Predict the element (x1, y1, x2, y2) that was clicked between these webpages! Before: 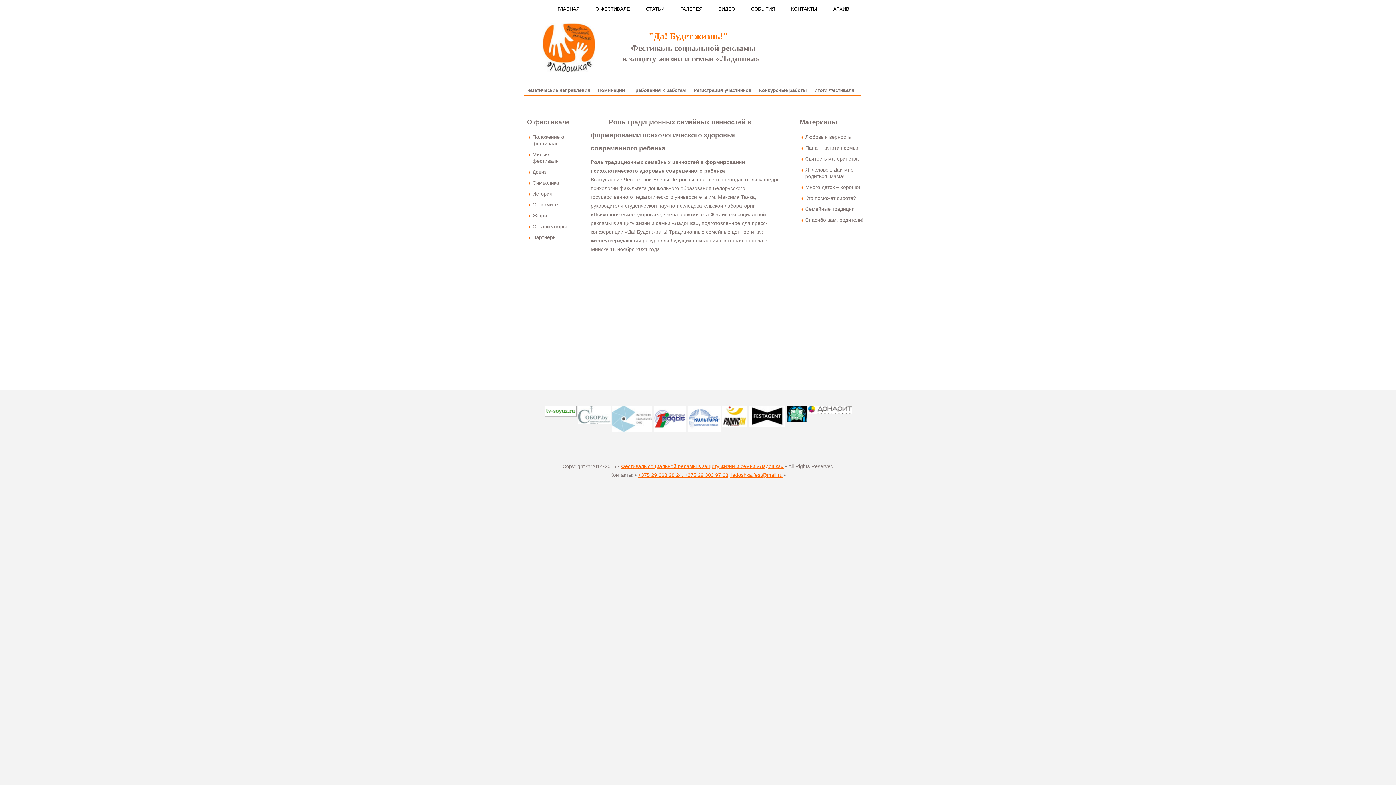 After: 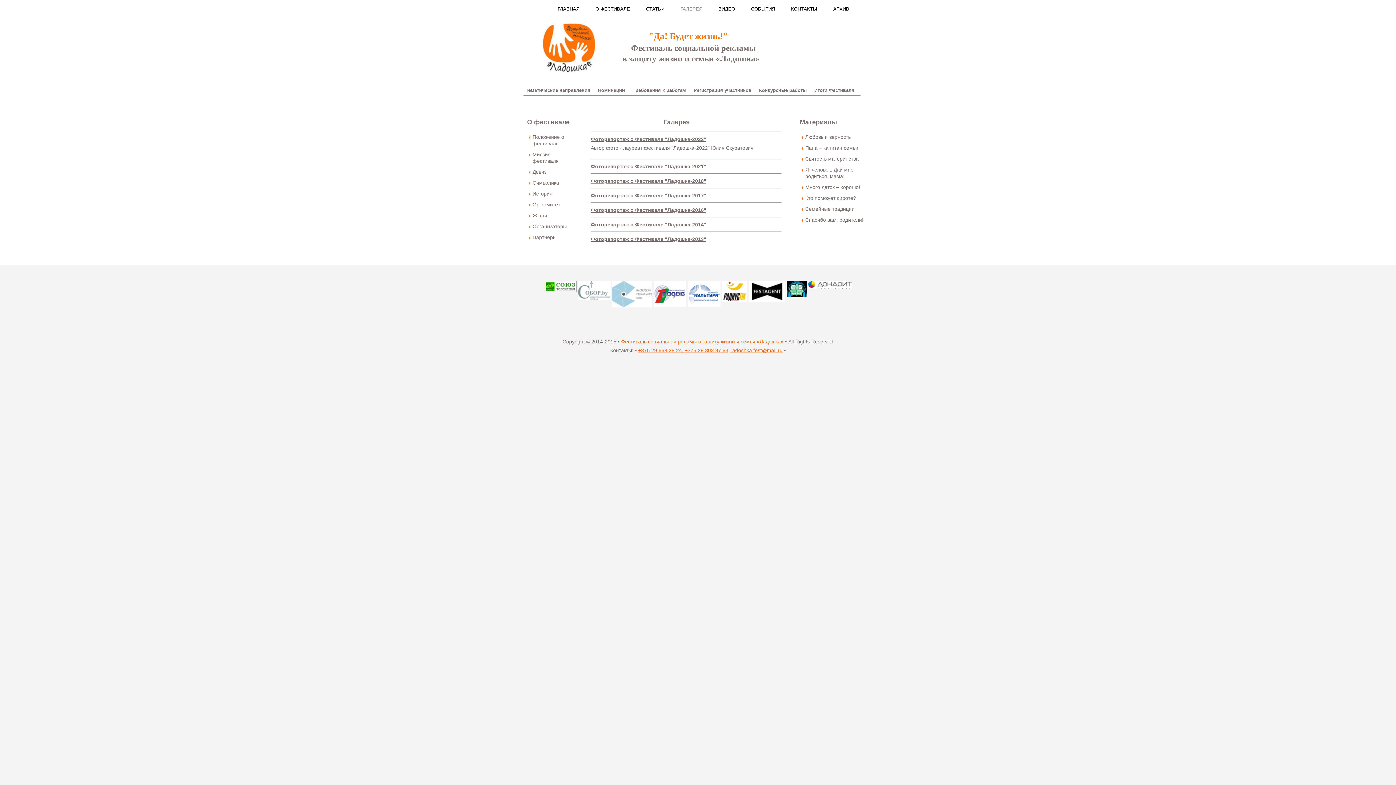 Action: bbox: (680, 4, 702, 13) label: ГАЛЕРЕЯ